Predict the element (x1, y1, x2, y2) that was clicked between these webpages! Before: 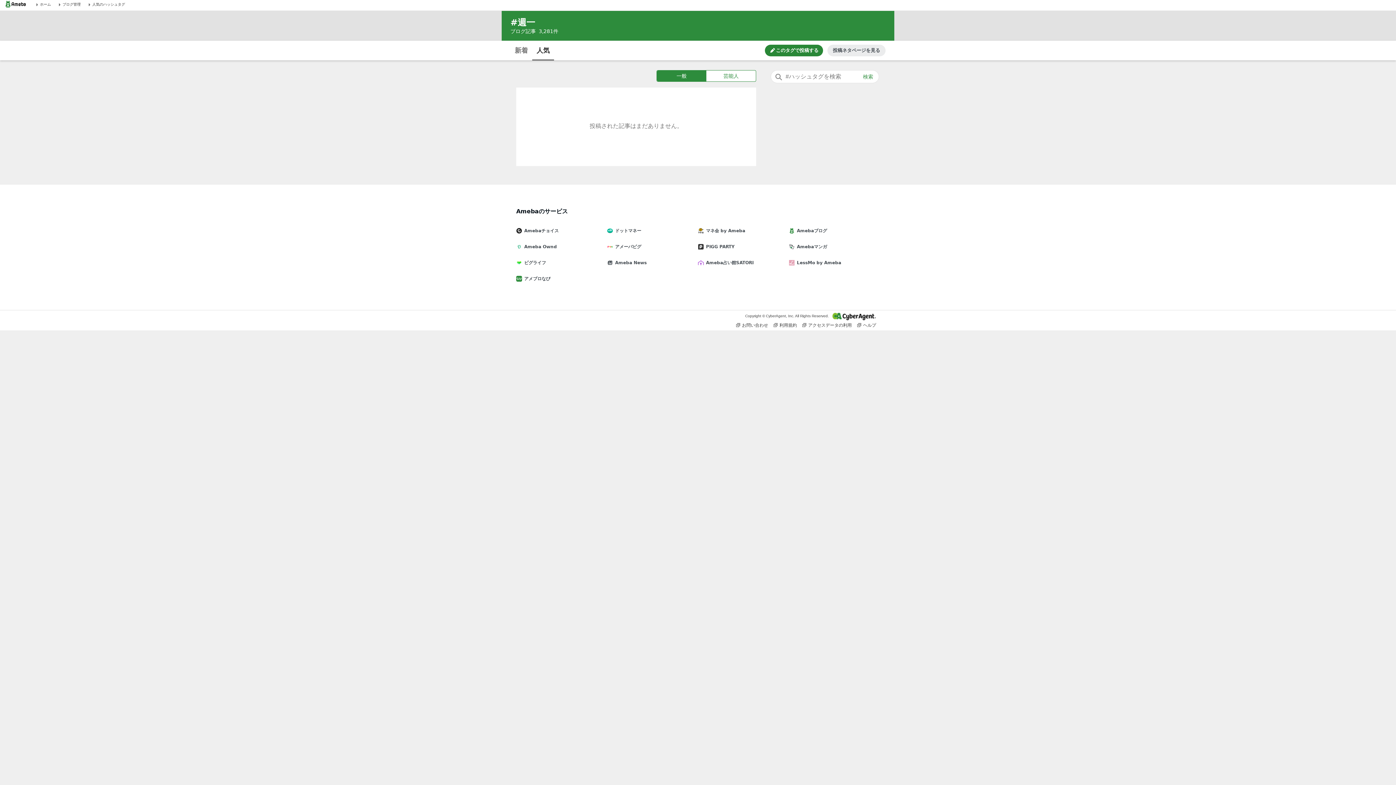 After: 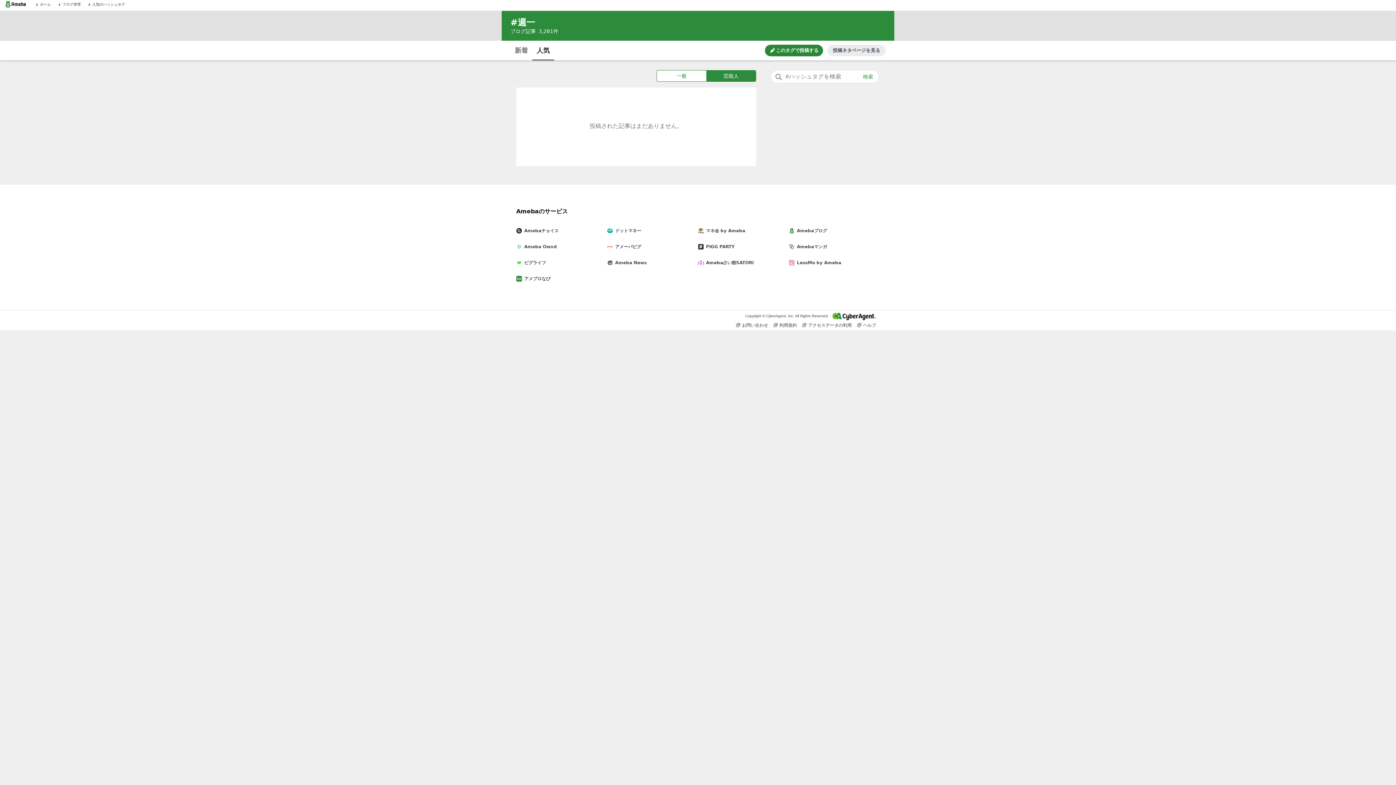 Action: bbox: (706, 70, 756, 81) label: 芸能人